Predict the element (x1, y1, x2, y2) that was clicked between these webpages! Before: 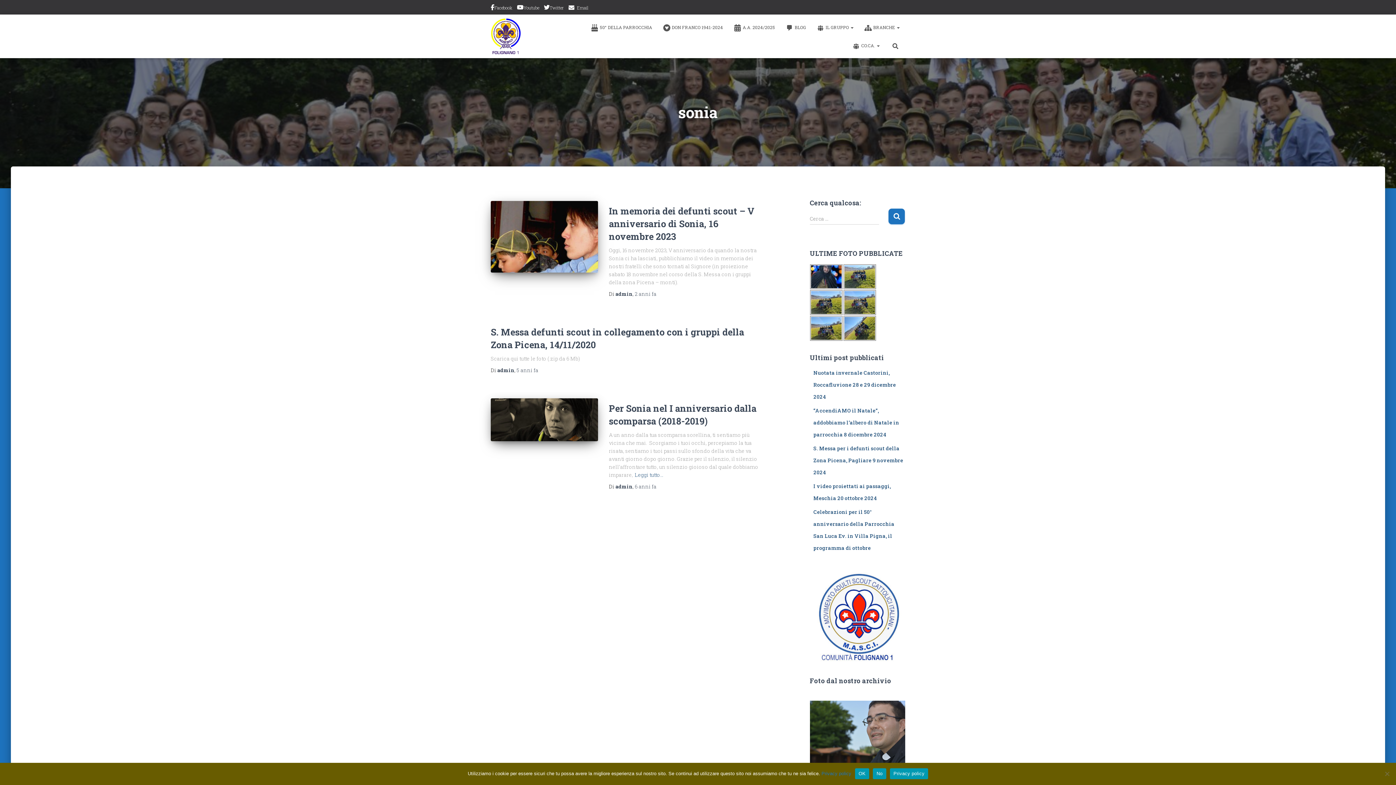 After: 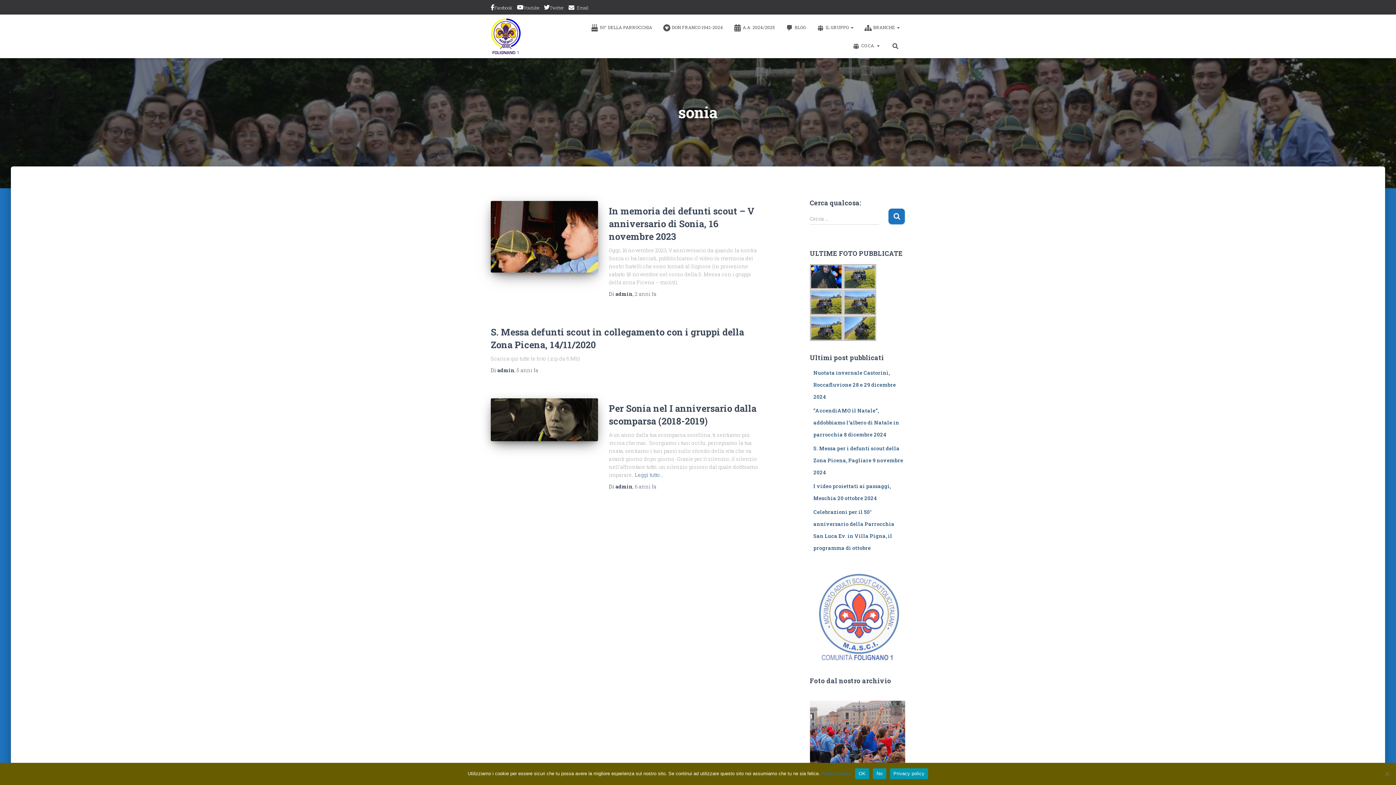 Action: bbox: (810, 565, 905, 665)